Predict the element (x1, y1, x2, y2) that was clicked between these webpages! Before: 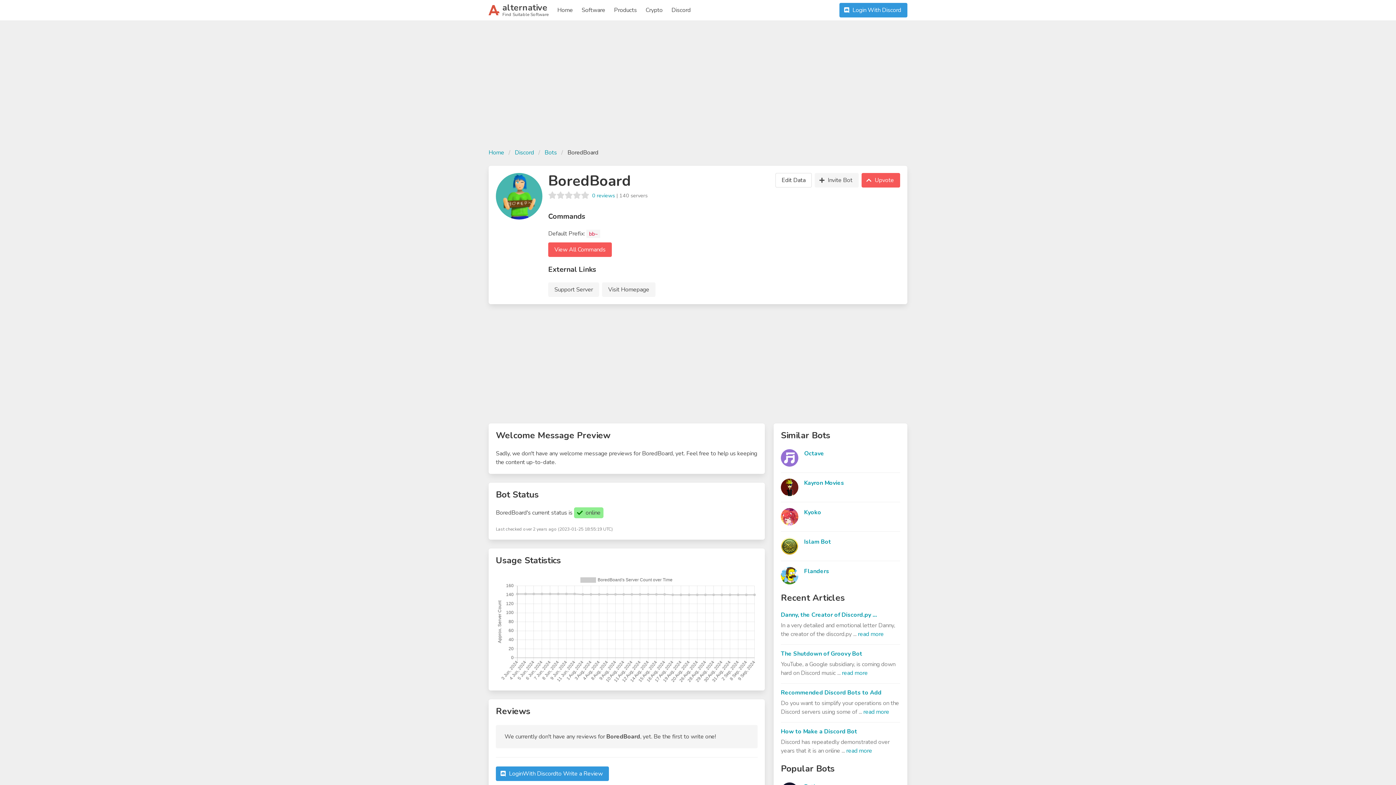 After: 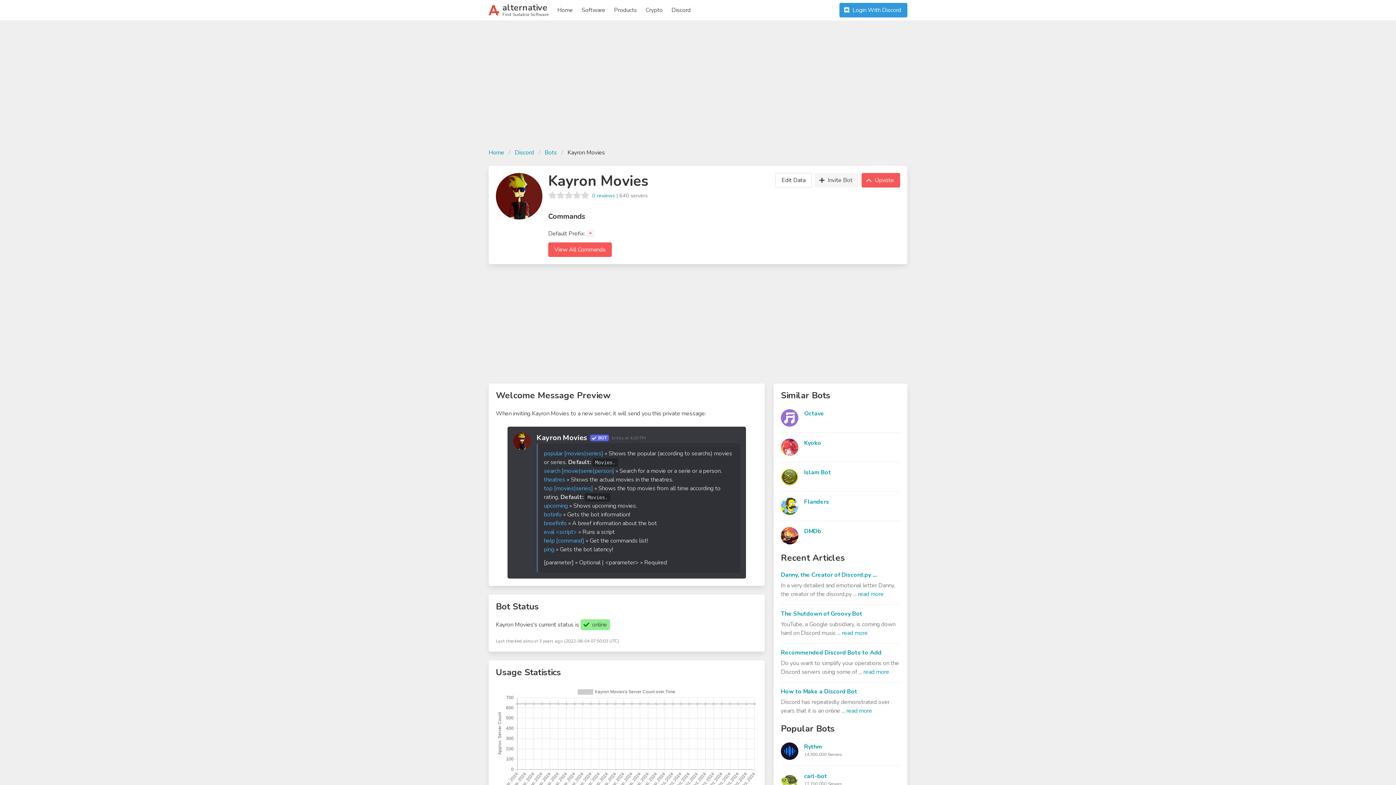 Action: bbox: (804, 479, 844, 487) label: Kayron Movies